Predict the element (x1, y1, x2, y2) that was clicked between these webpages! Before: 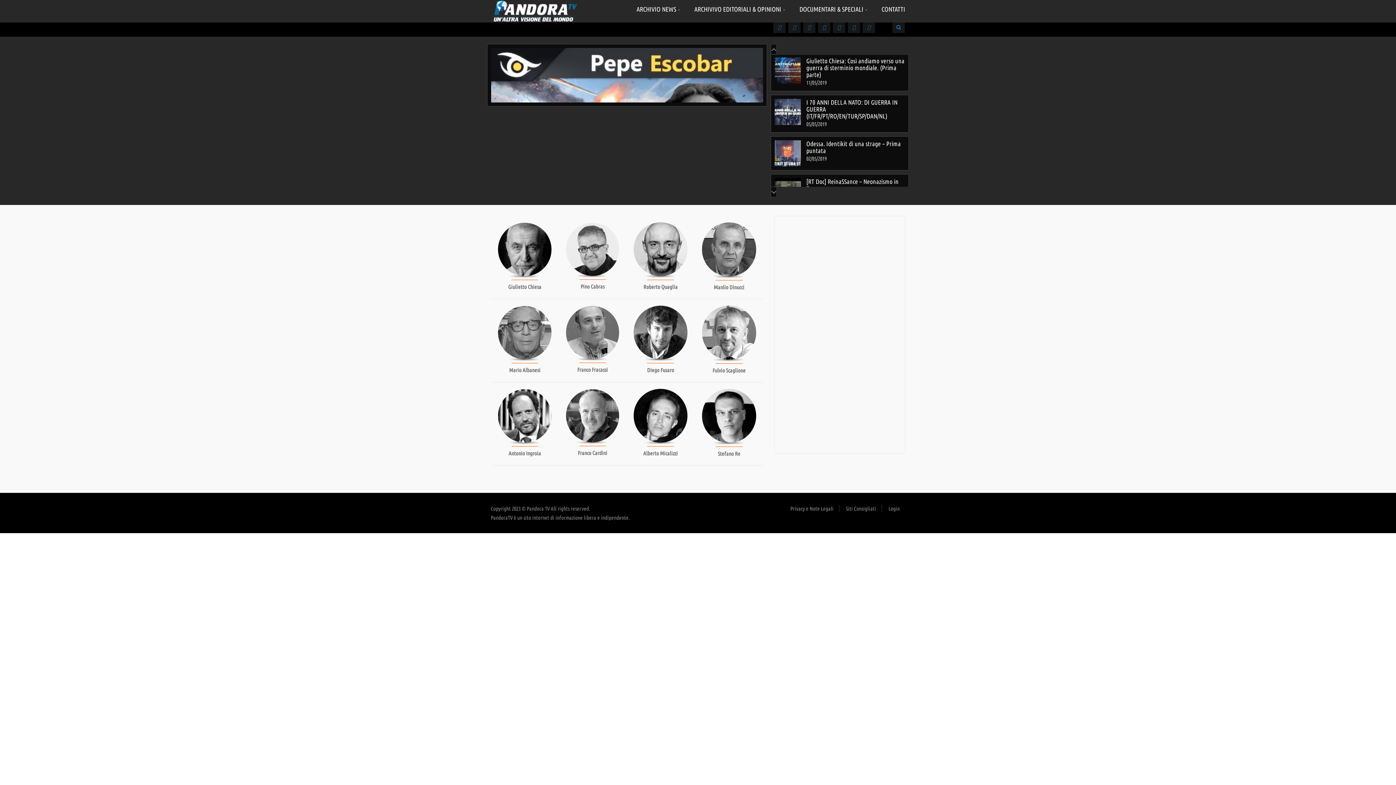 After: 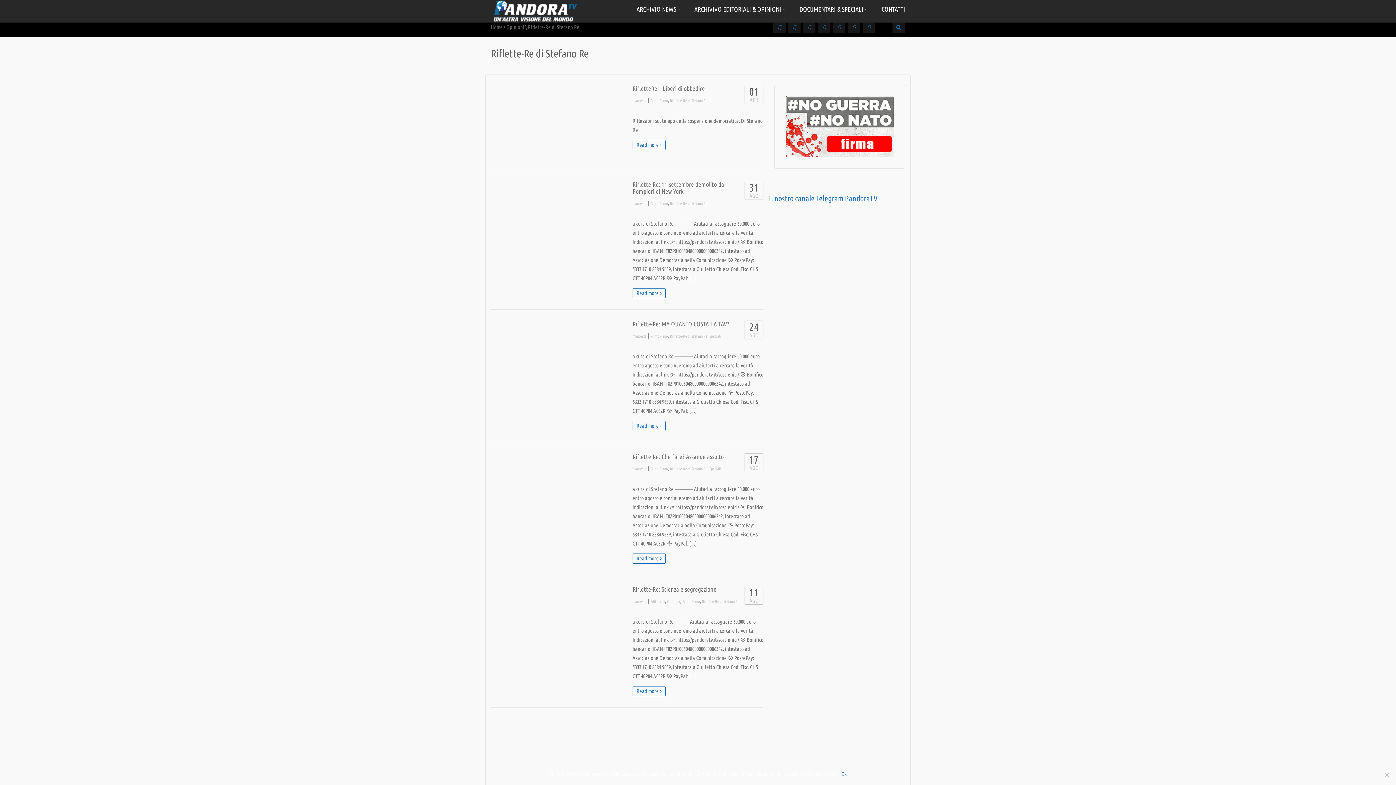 Action: bbox: (702, 415, 756, 421)